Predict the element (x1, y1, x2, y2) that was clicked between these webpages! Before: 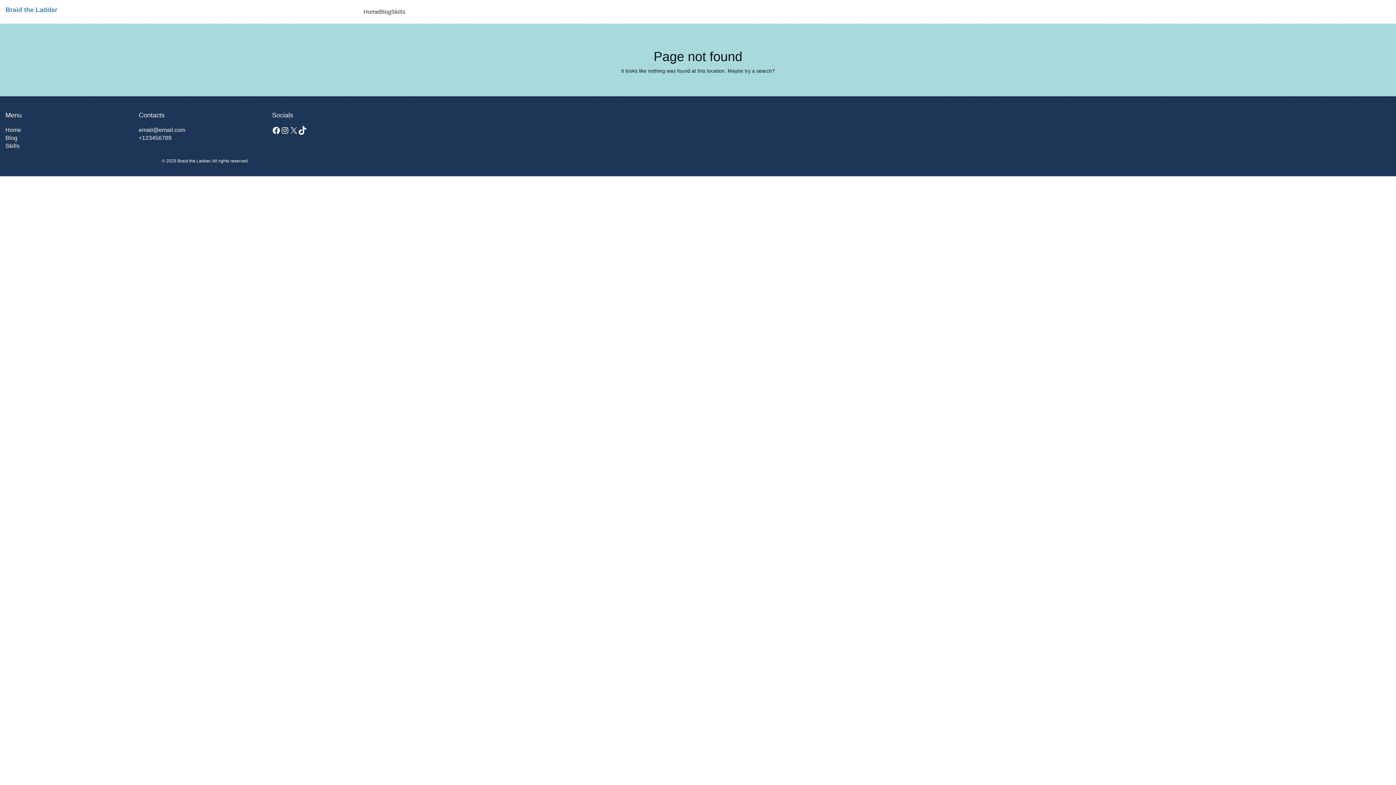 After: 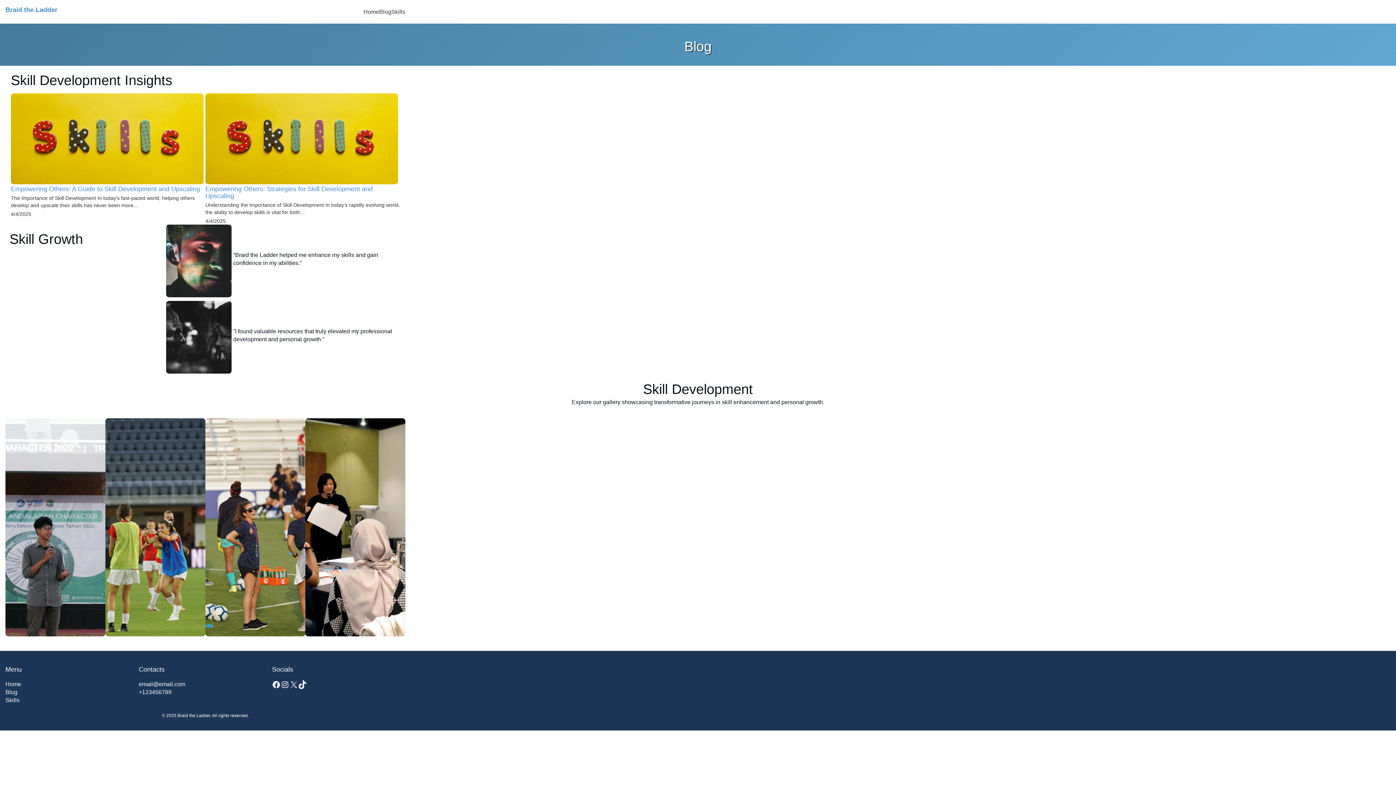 Action: label: Blog bbox: (379, 7, 391, 15)